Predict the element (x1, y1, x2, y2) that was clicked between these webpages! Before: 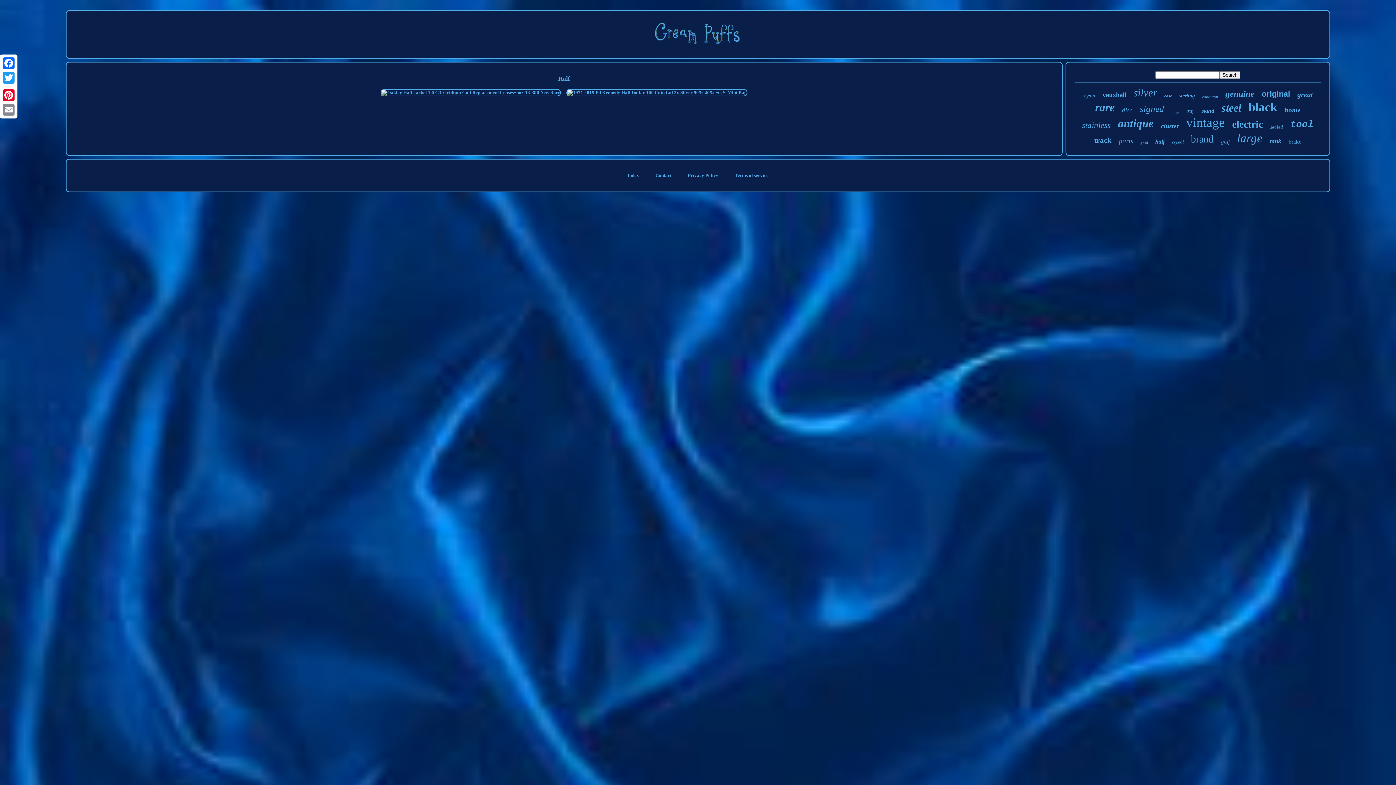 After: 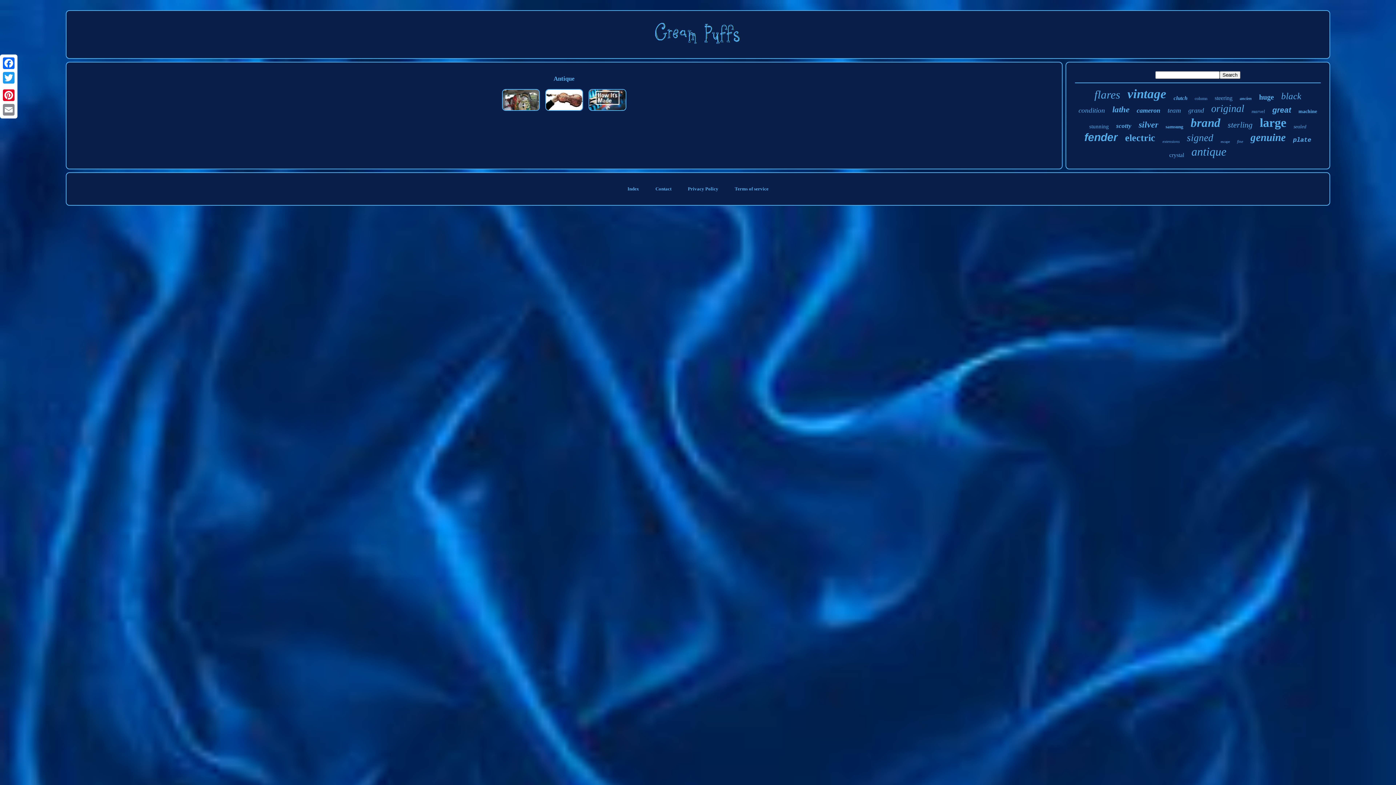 Action: bbox: (1118, 117, 1153, 130) label: antique